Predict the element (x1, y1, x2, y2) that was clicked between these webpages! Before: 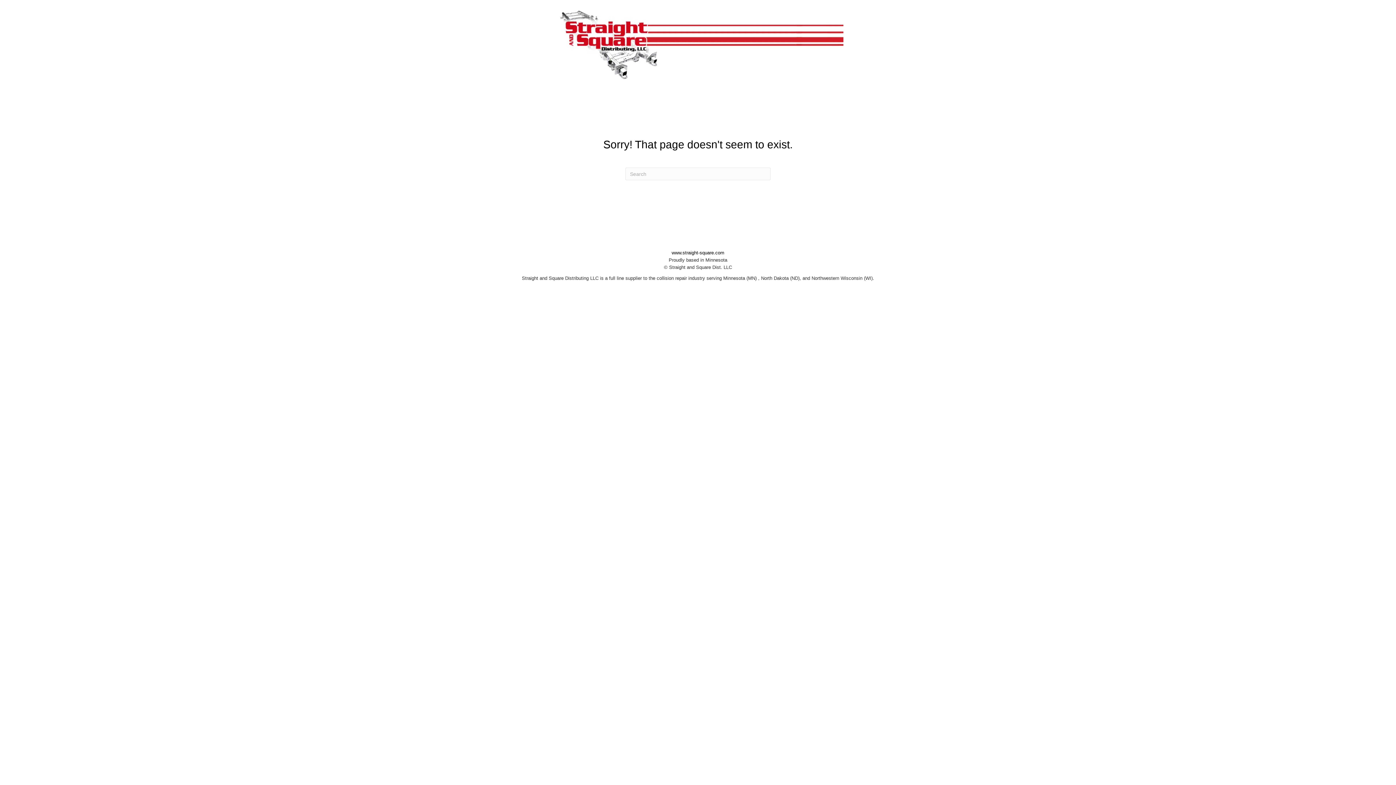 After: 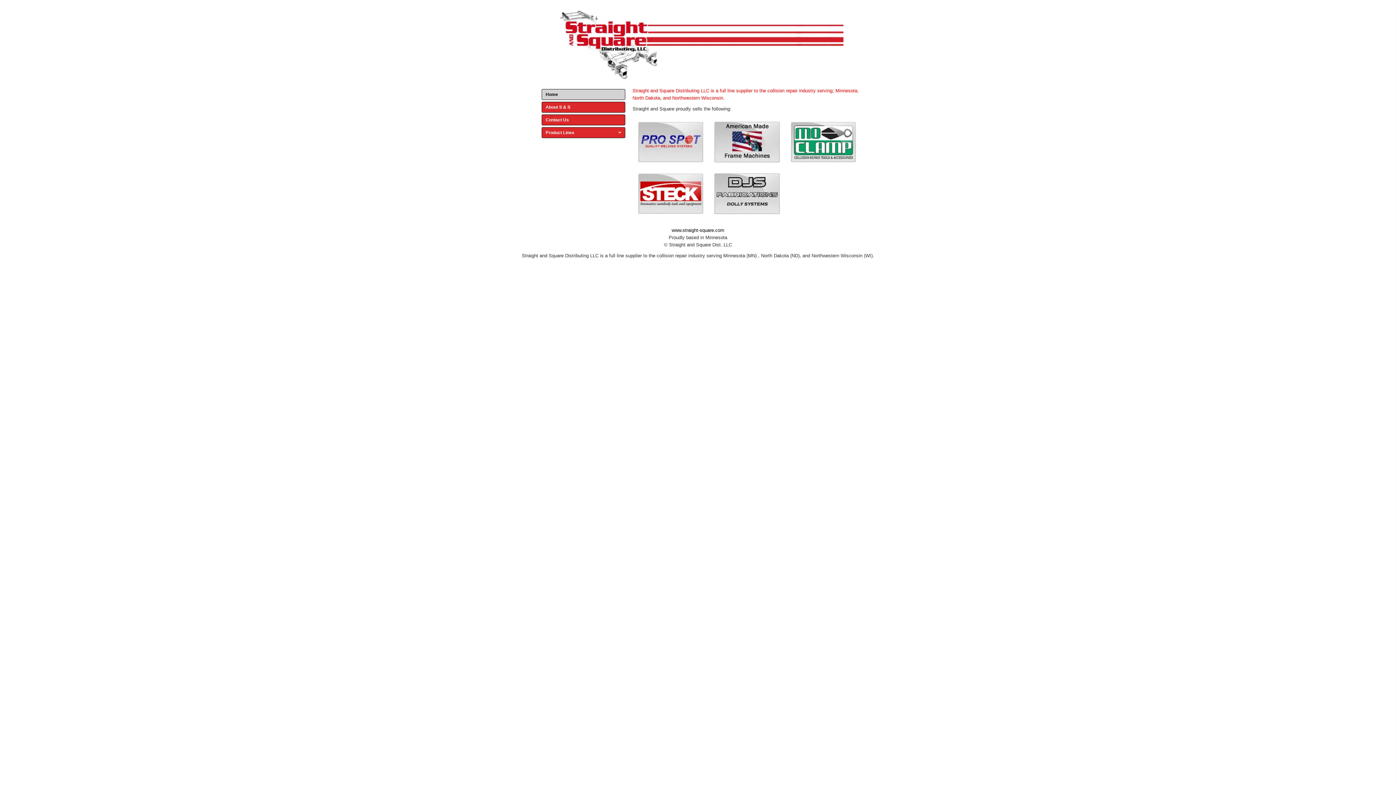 Action: bbox: (552, 40, 843, 45)